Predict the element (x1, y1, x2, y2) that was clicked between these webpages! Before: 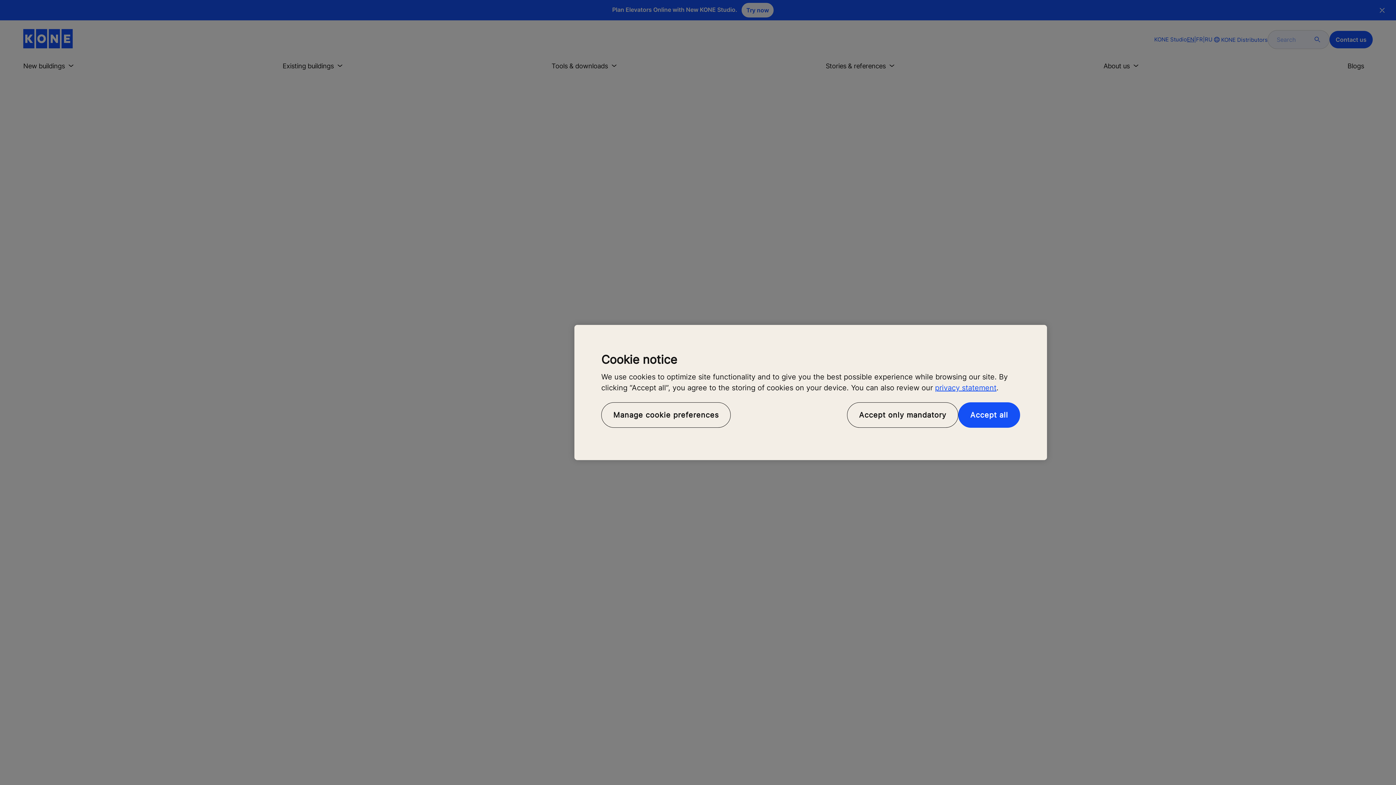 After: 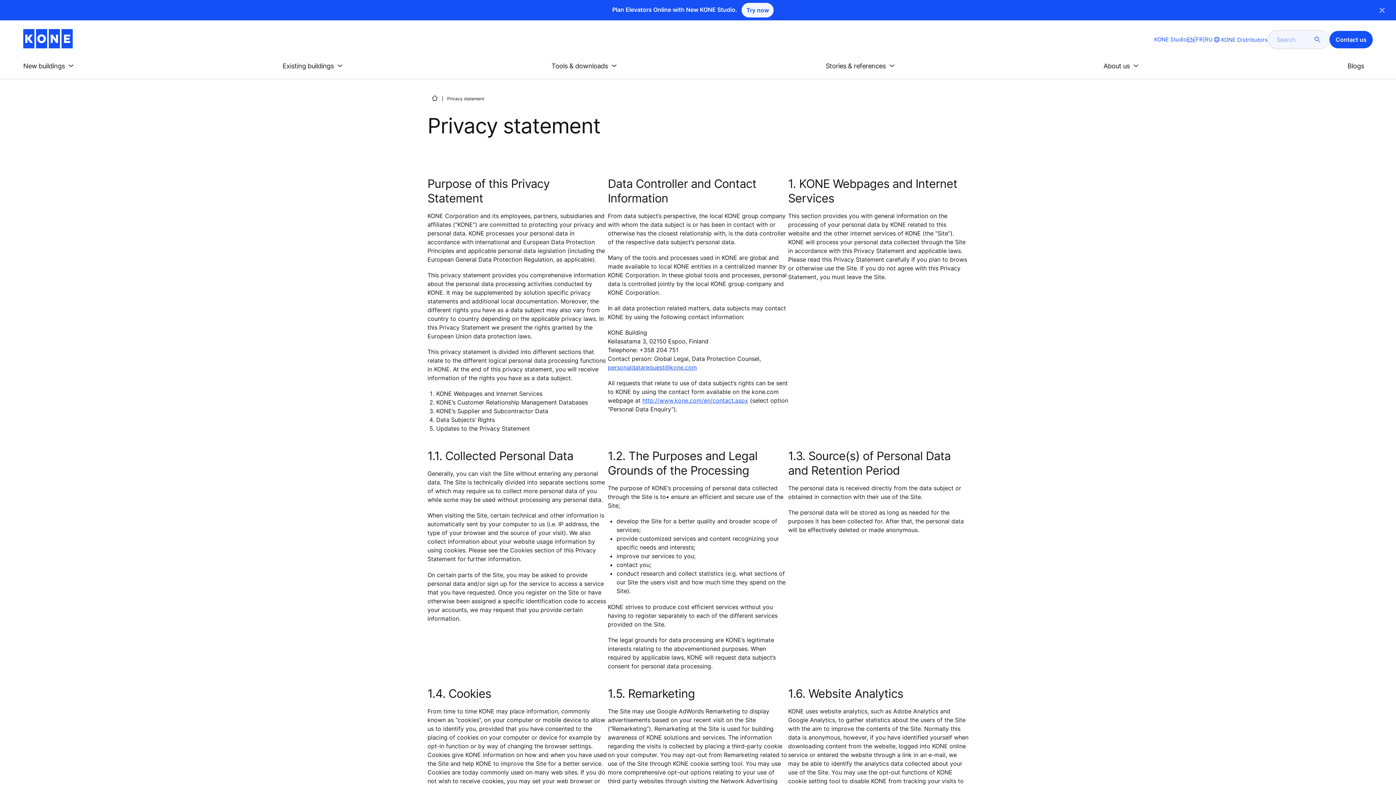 Action: bbox: (935, 382, 996, 393) label: privacy statement